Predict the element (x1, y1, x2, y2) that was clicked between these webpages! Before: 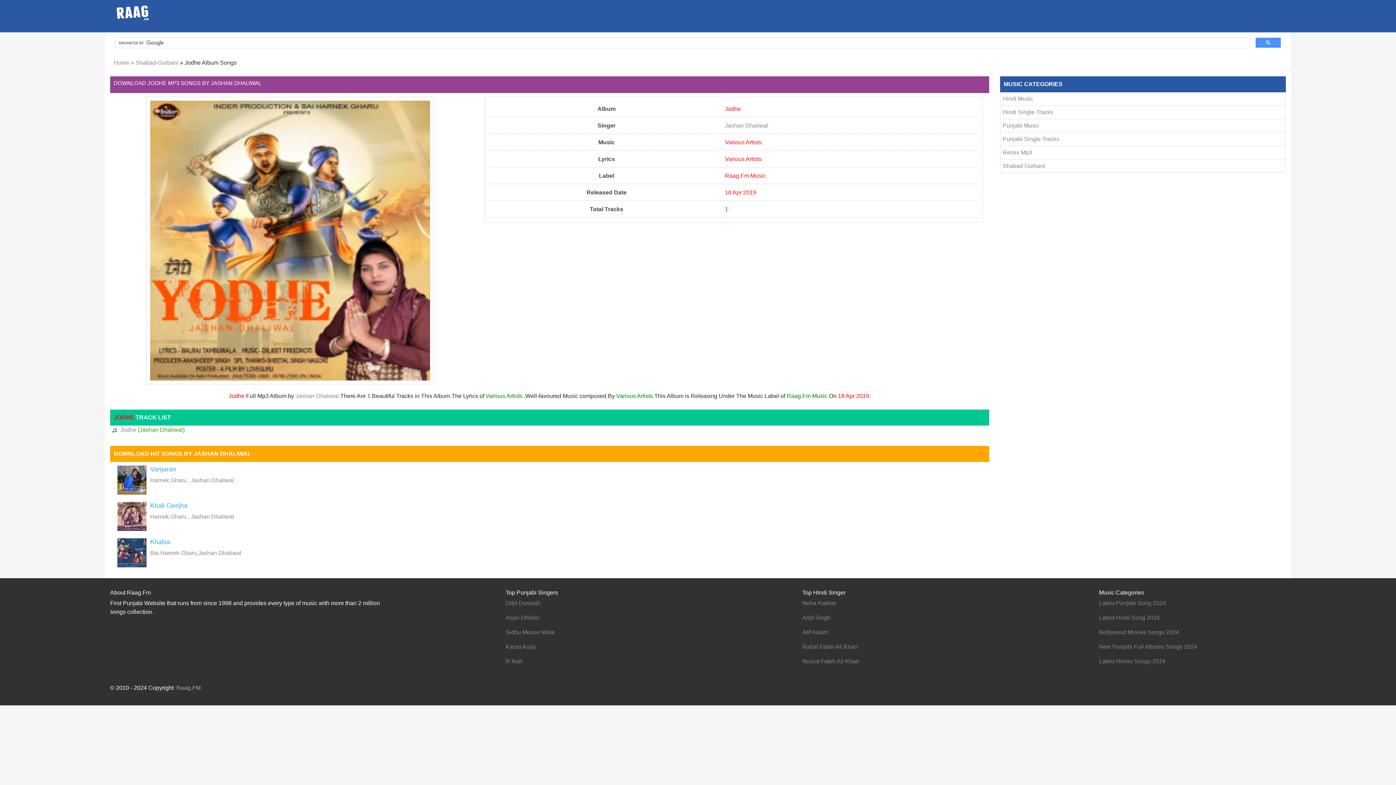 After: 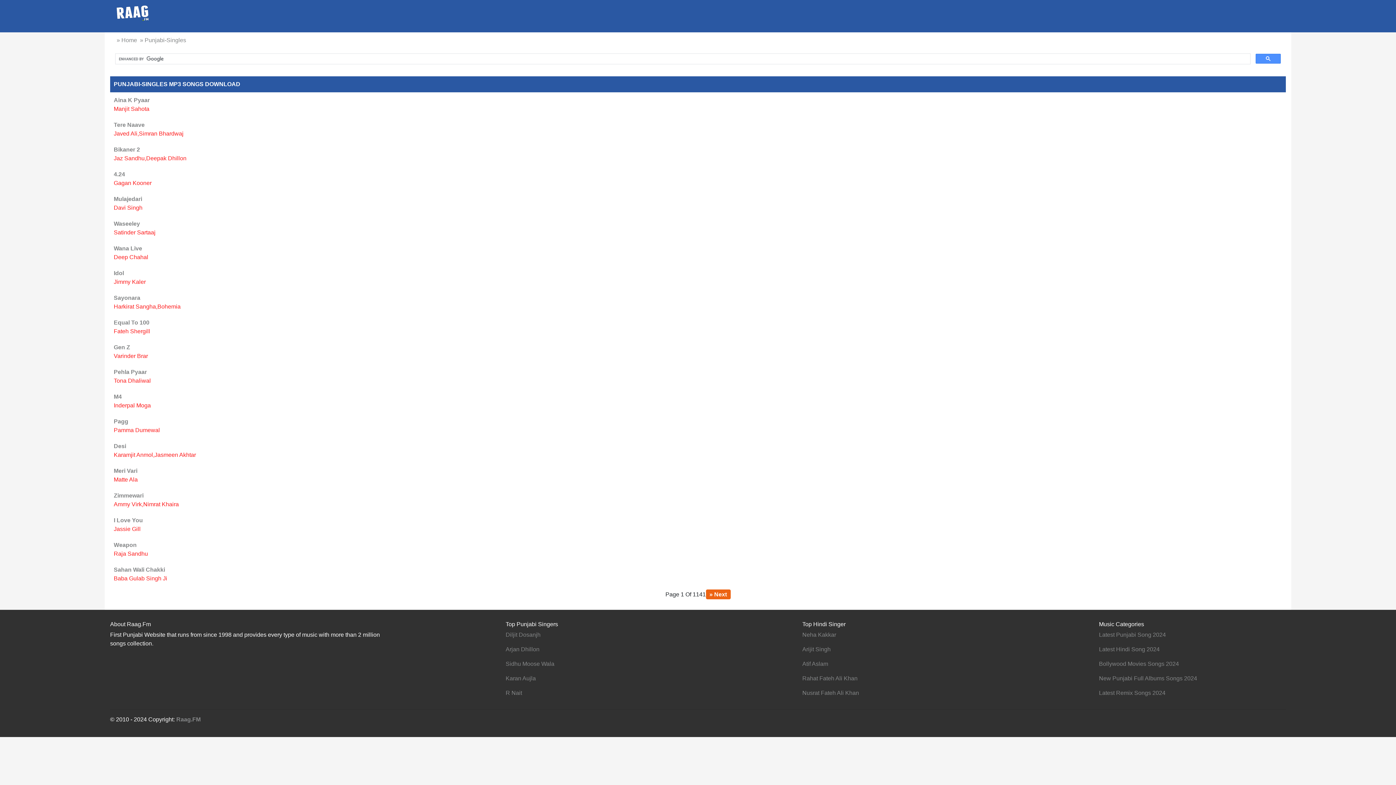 Action: label: Punjabi Single Tracks bbox: (1002, 135, 1059, 142)